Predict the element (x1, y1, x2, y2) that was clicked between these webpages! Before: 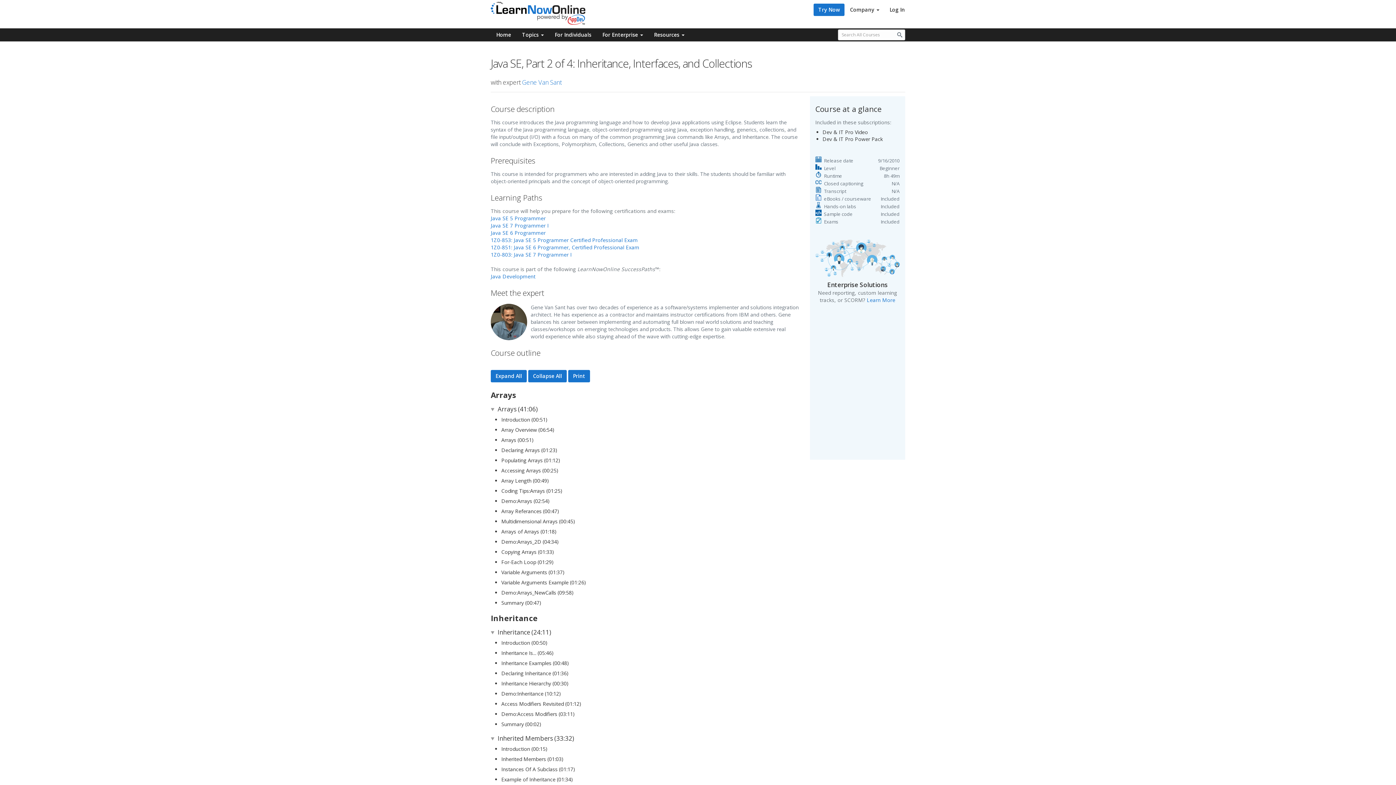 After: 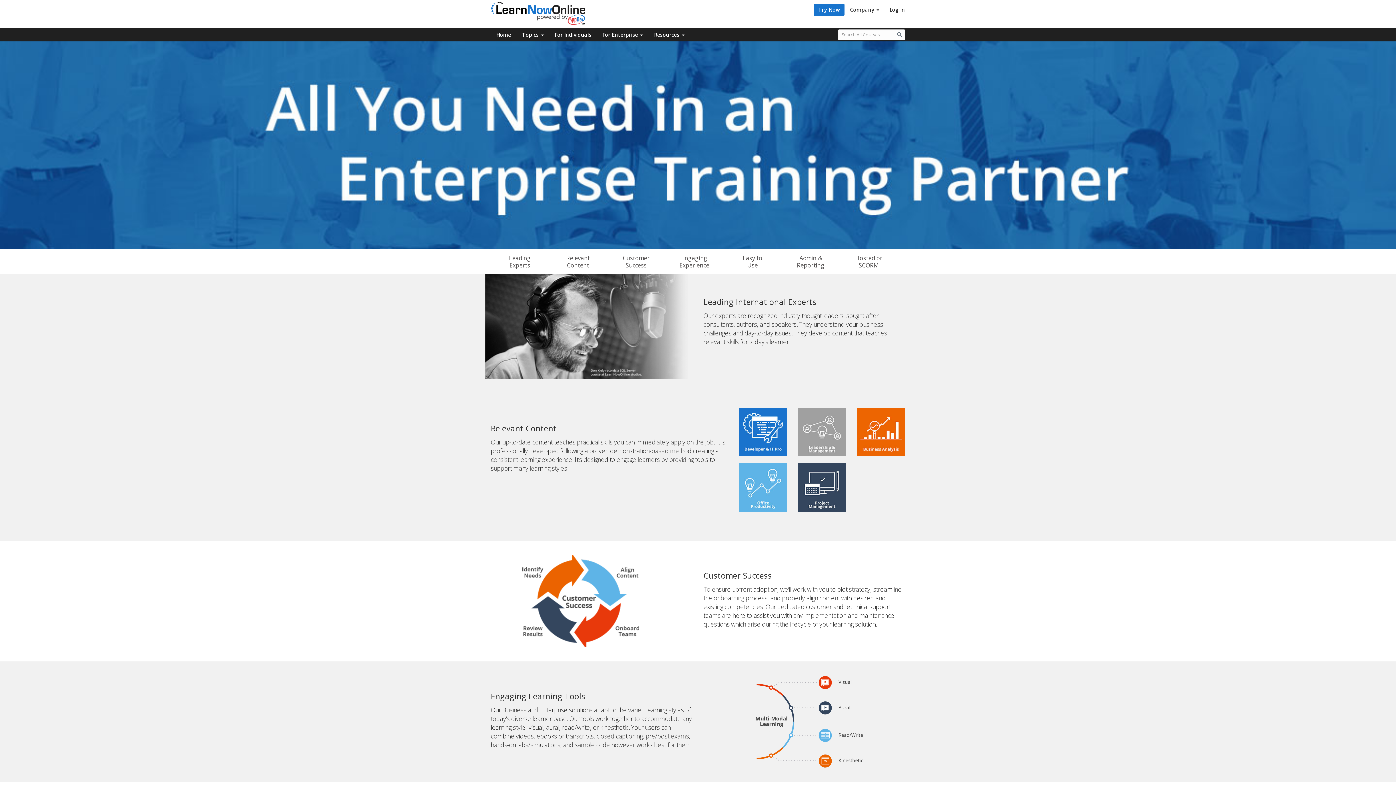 Action: bbox: (815, 239, 900, 276)